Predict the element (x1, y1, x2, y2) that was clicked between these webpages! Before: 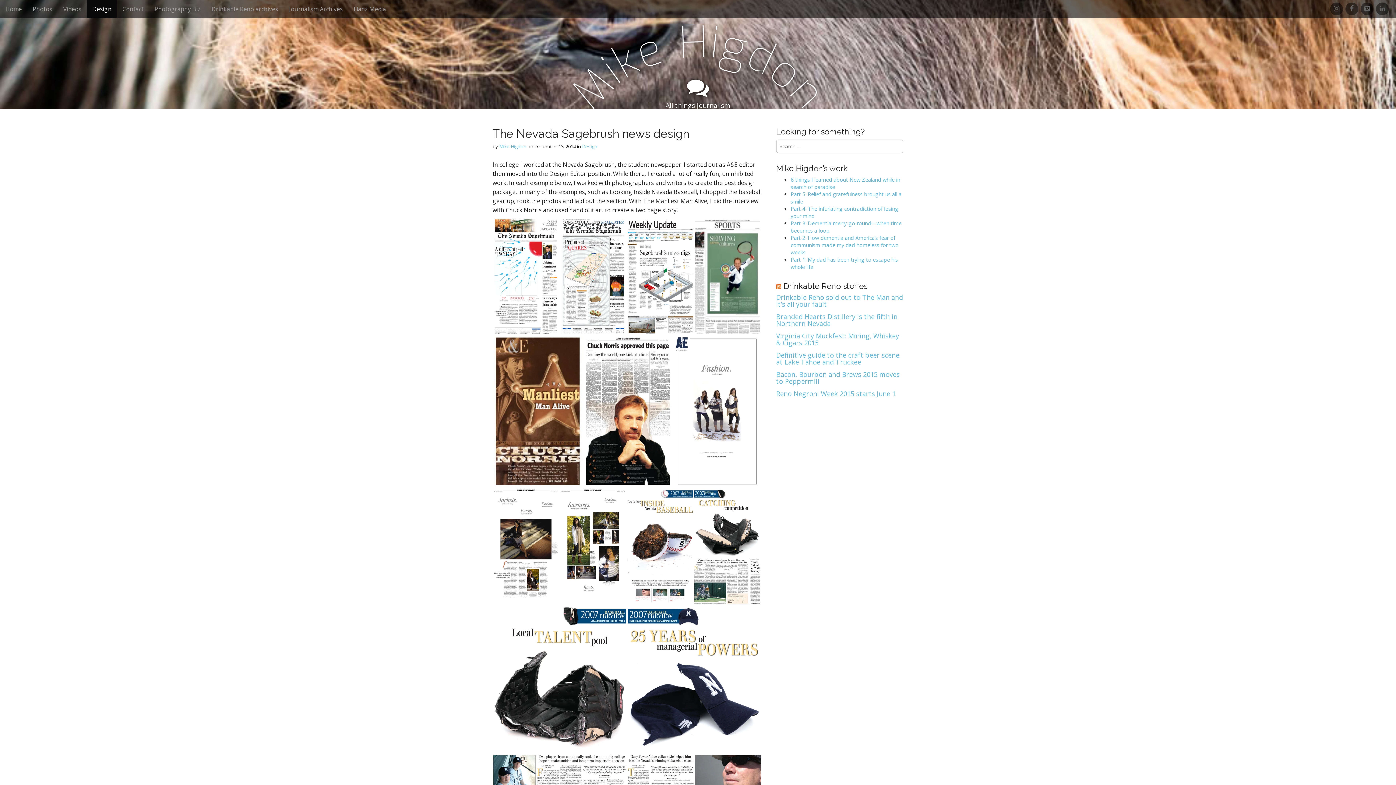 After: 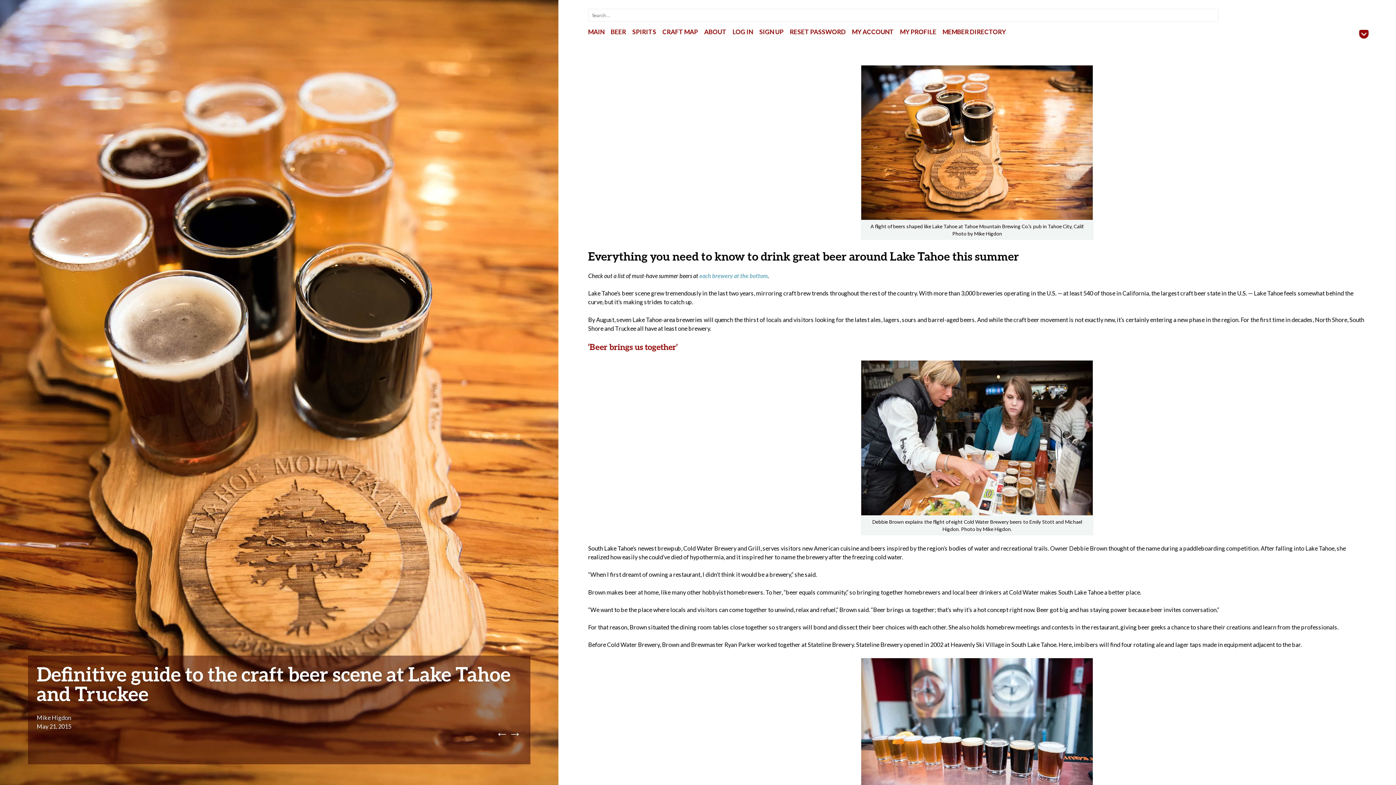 Action: bbox: (776, 352, 903, 365) label: Definitive guide to the craft beer scene at Lake Tahoe and Truckee